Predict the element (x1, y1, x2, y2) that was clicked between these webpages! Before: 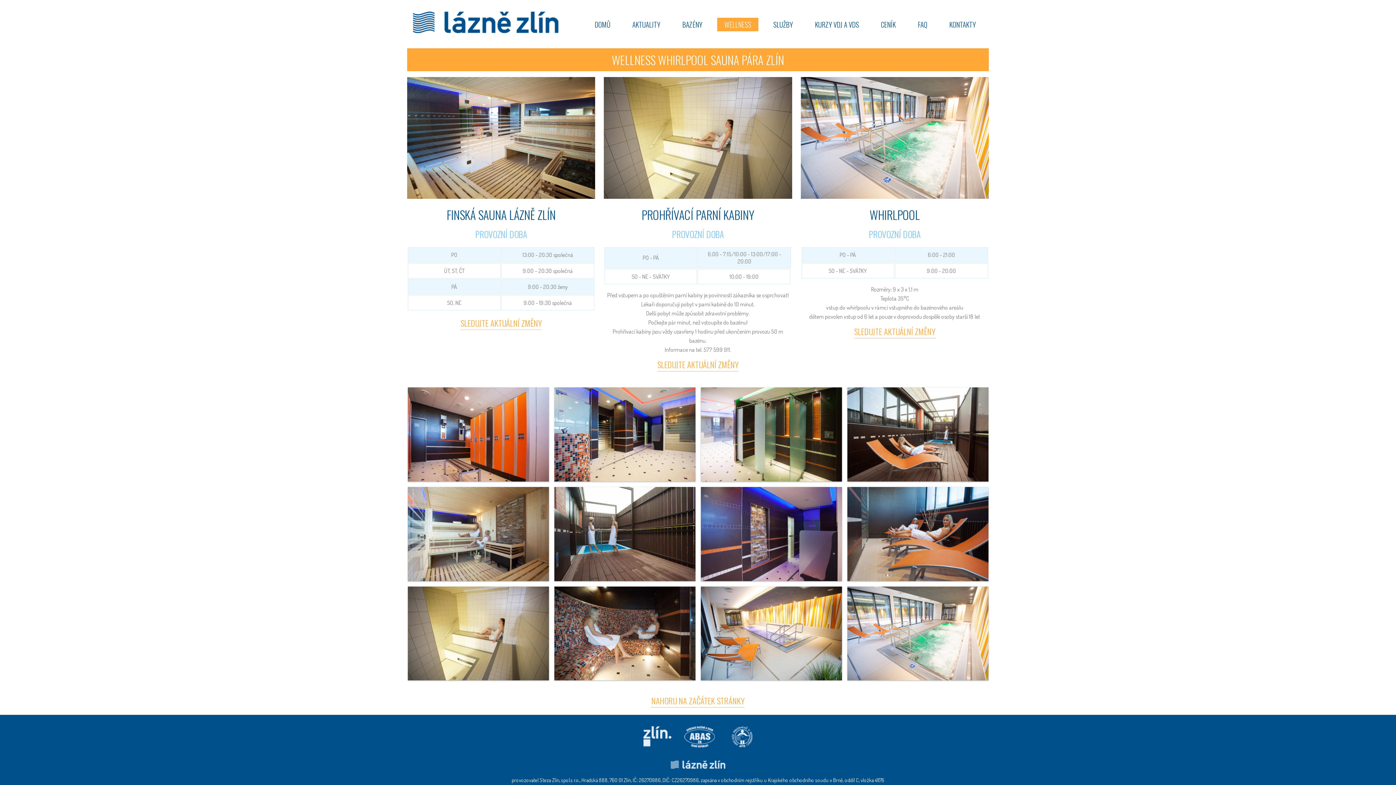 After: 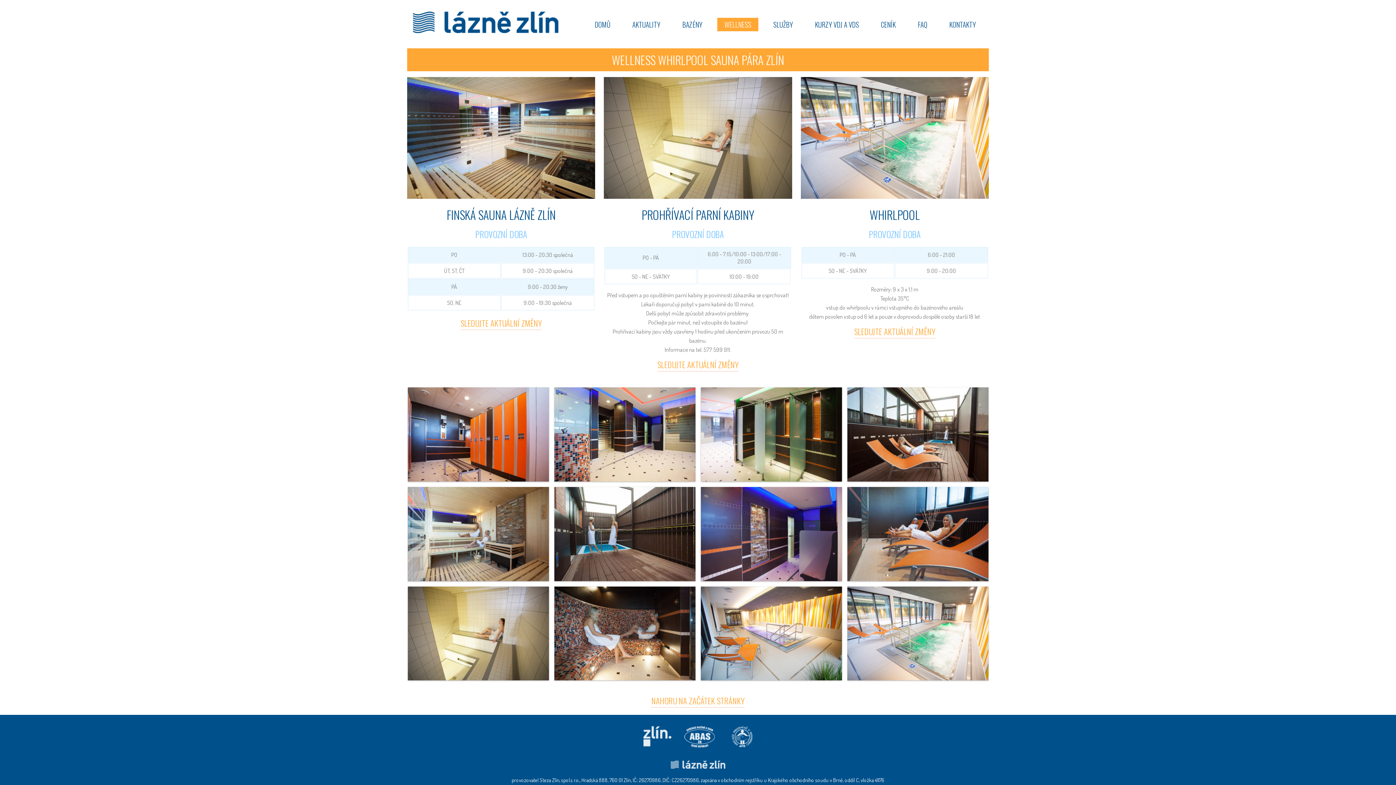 Action: label: NAHORU NA ZAČÁTEK STRÁNKY bbox: (651, 694, 744, 708)